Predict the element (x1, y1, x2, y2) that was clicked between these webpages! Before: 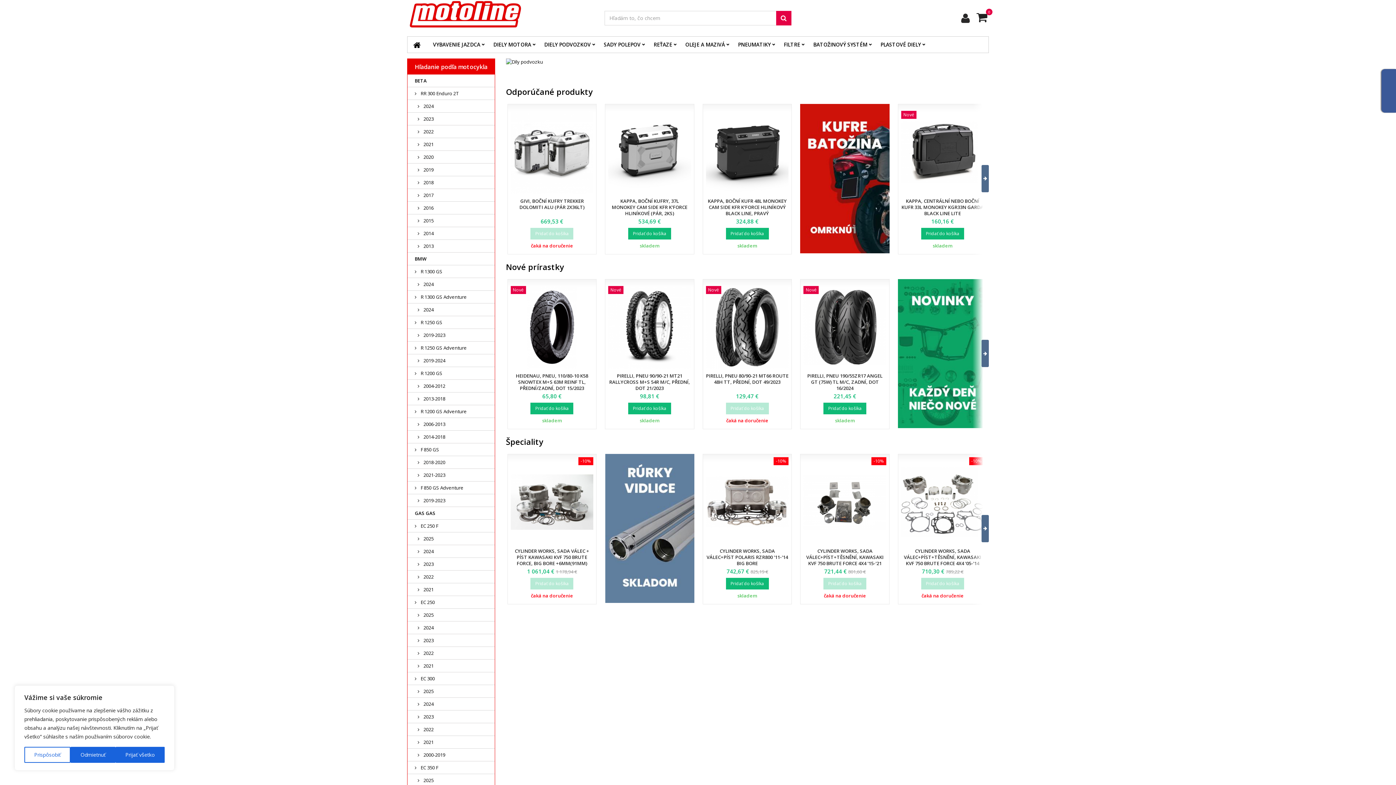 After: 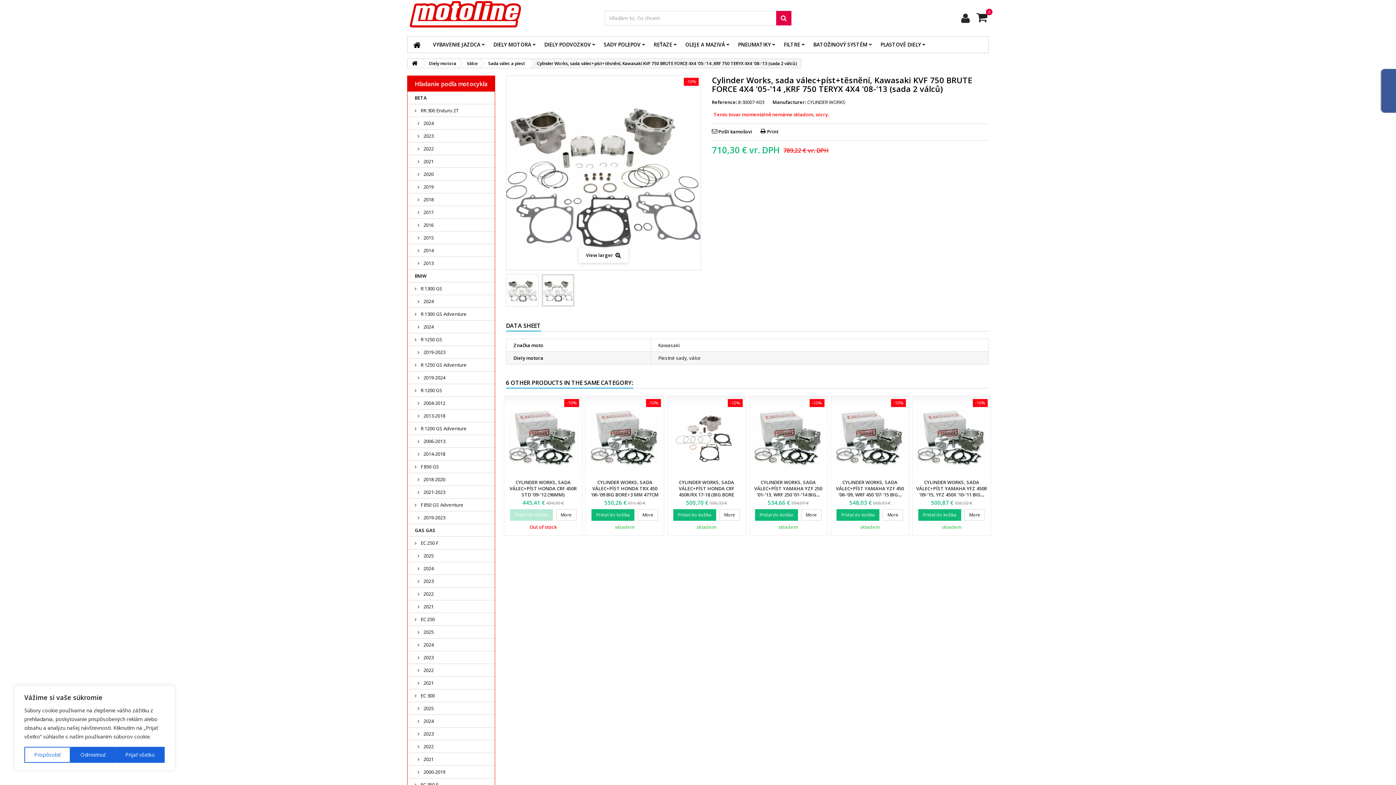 Action: bbox: (901, 461, 984, 543)